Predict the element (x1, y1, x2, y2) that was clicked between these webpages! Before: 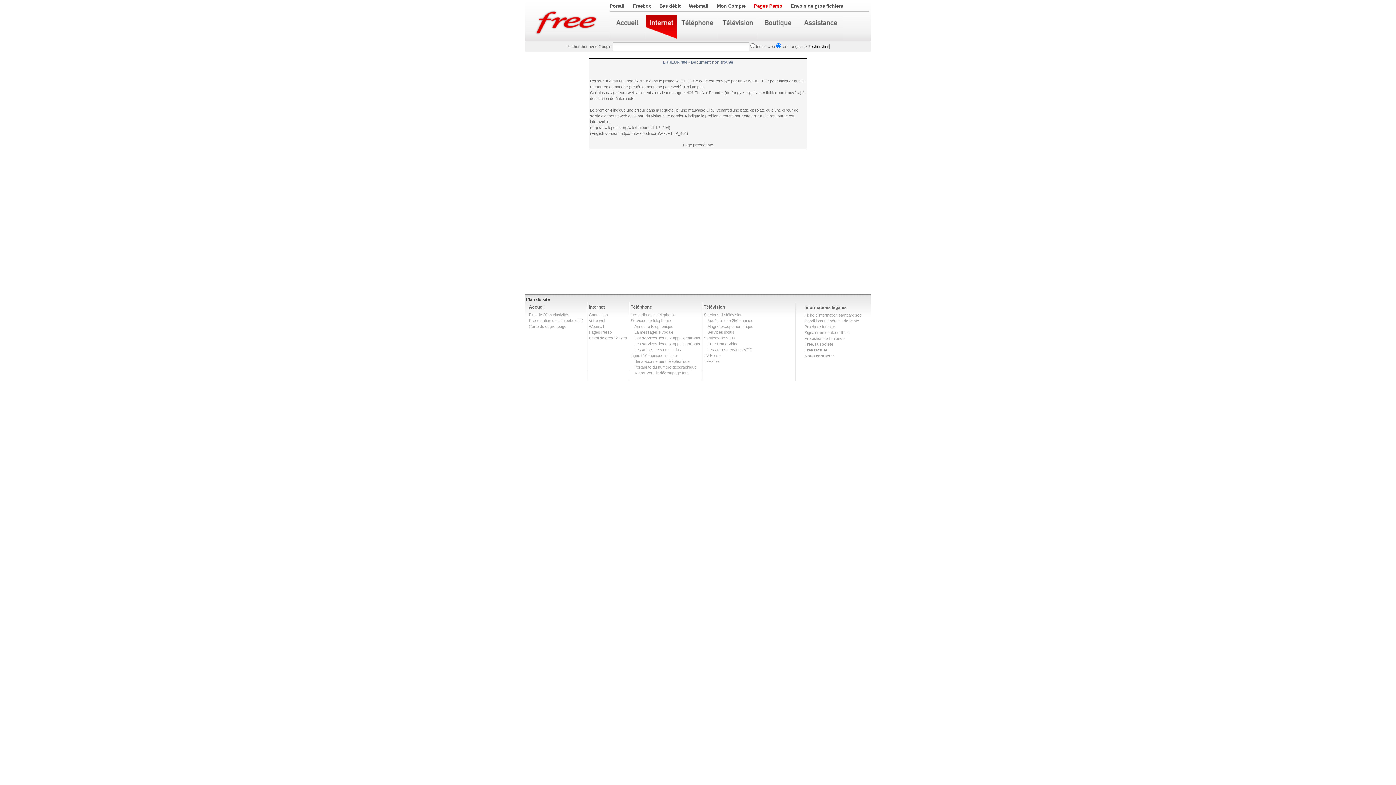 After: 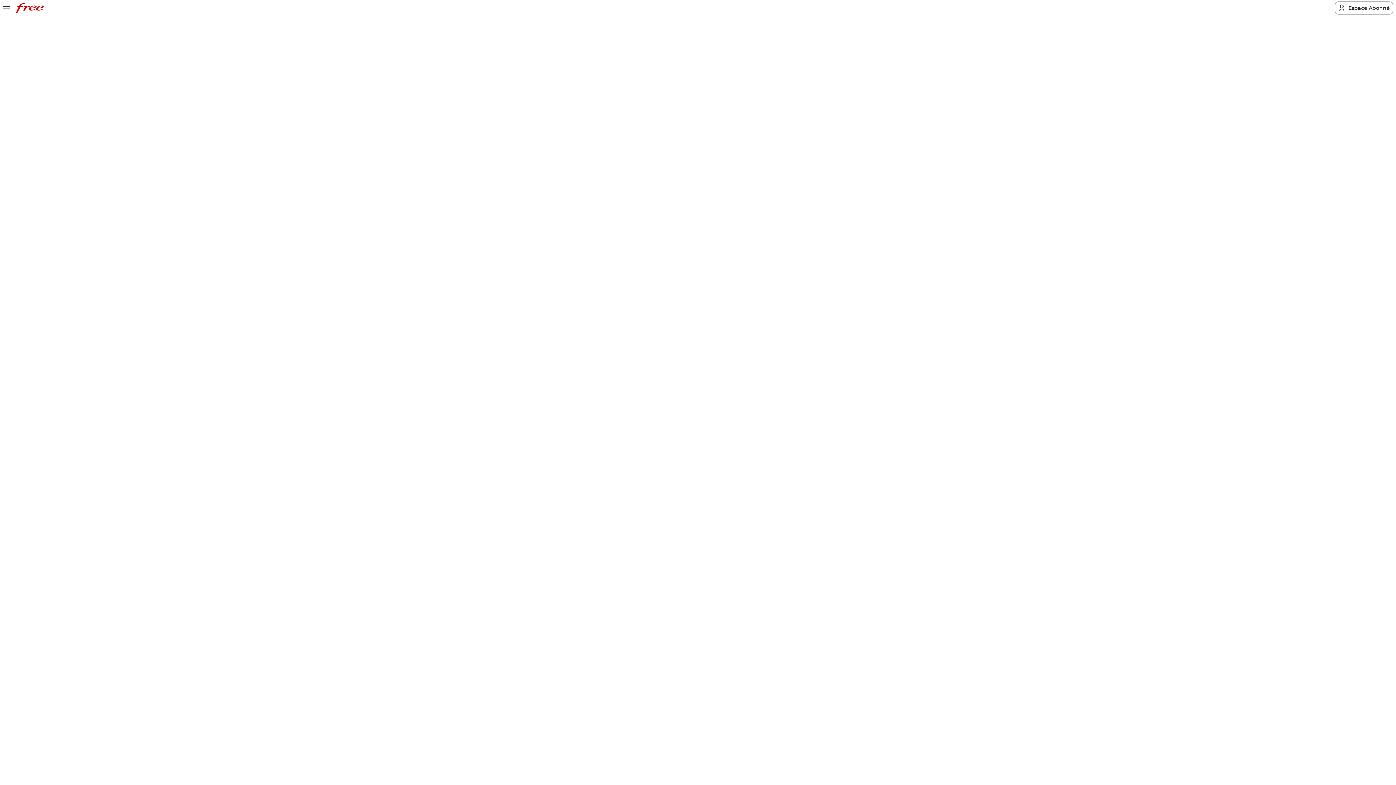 Action: label: Free Home Video bbox: (707, 341, 738, 346)